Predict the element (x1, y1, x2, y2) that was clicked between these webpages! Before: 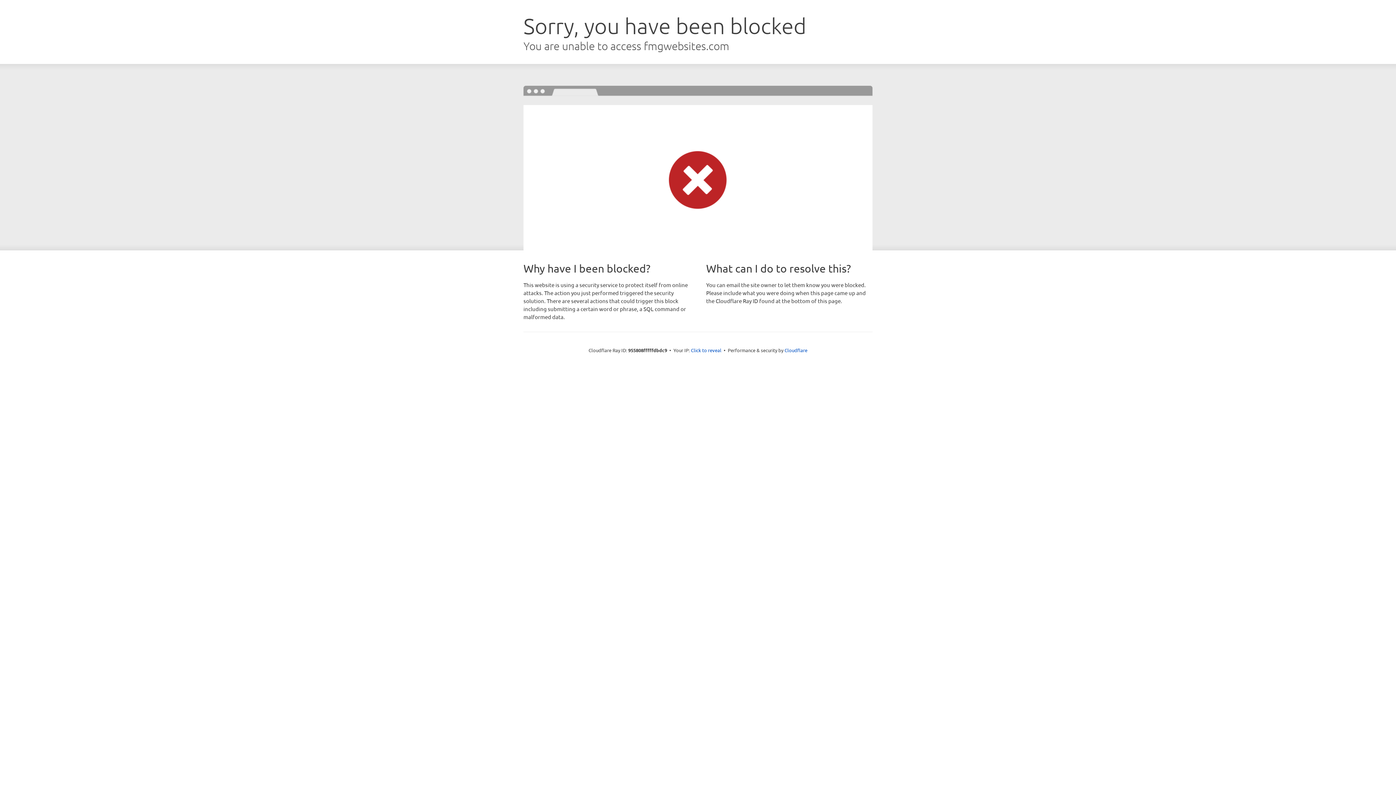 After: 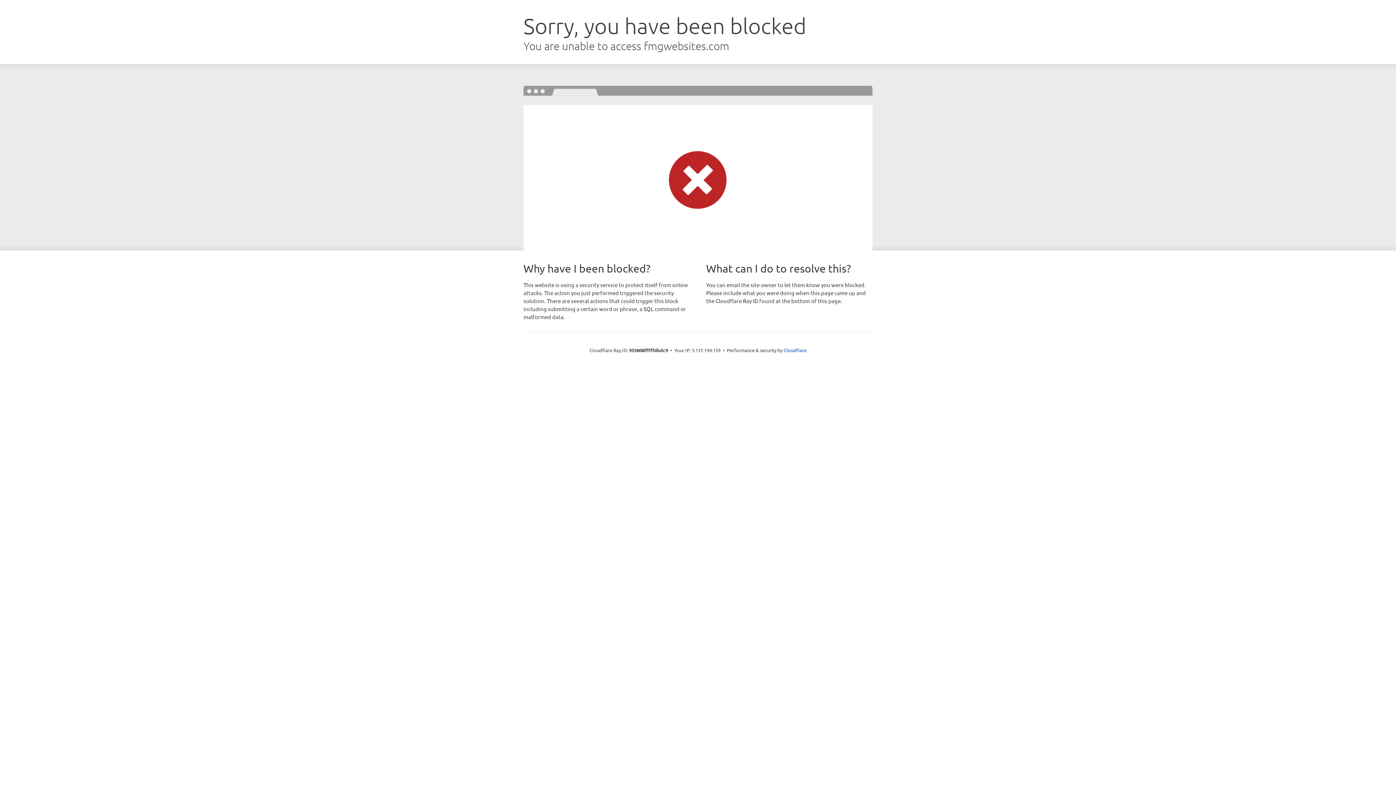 Action: bbox: (691, 346, 721, 353) label: Click to reveal